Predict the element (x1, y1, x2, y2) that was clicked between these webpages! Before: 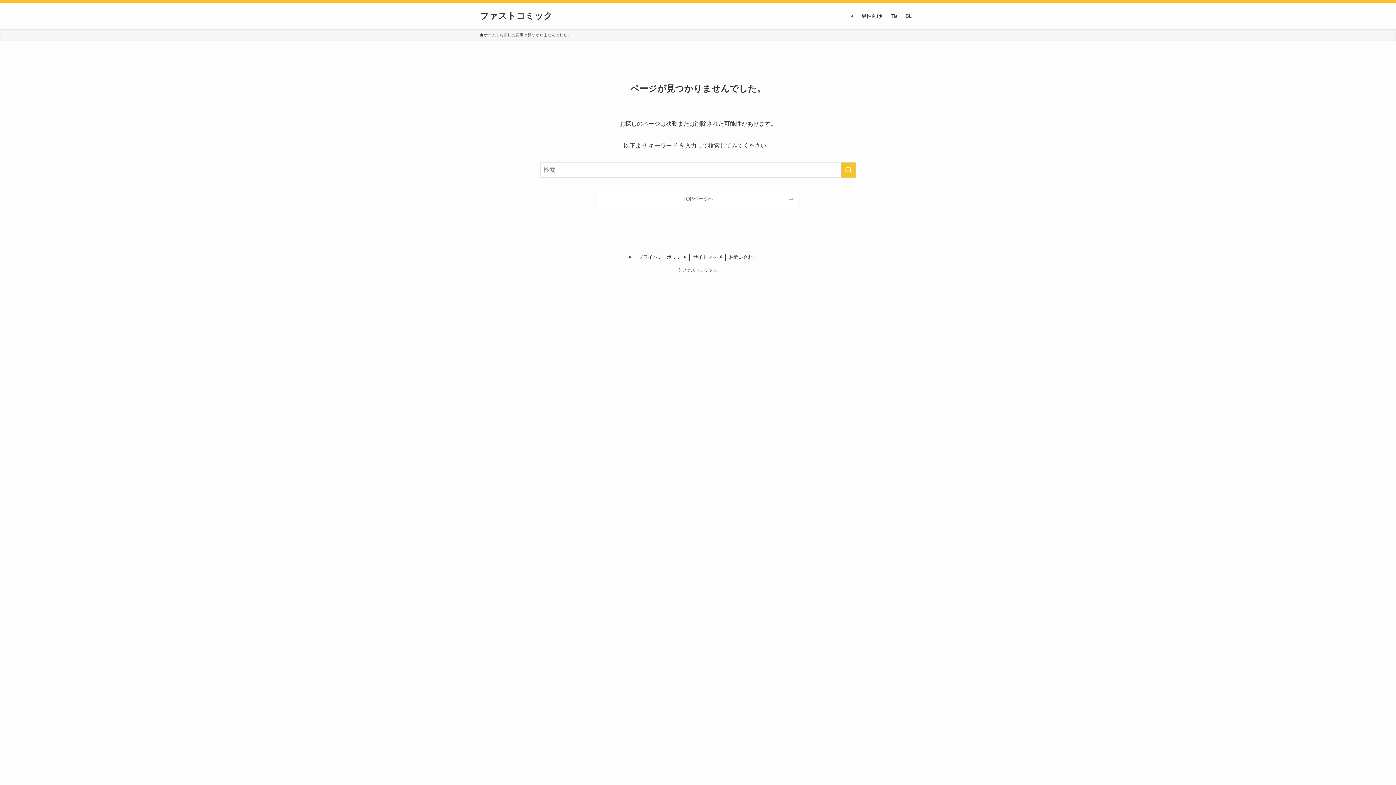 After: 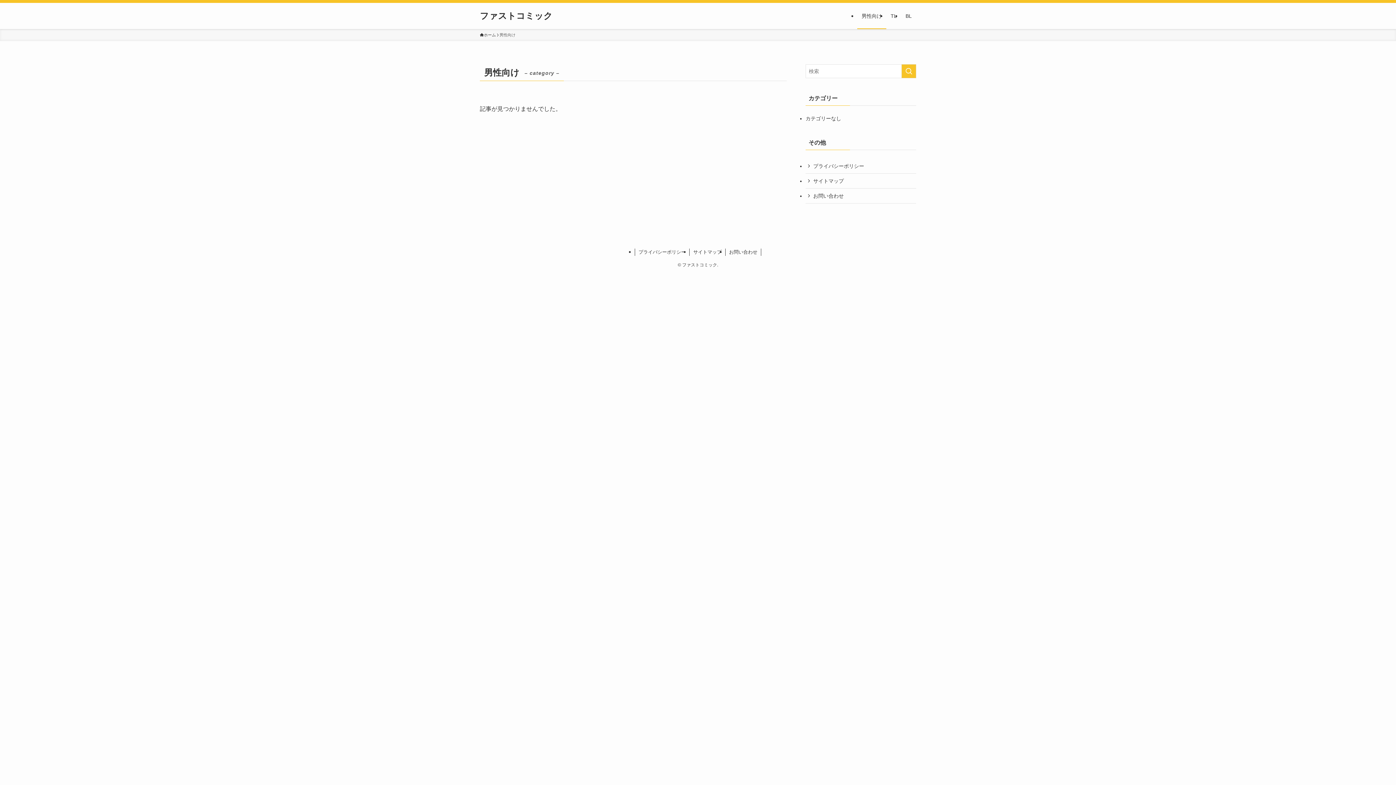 Action: bbox: (857, 2, 886, 29) label: 男性向け